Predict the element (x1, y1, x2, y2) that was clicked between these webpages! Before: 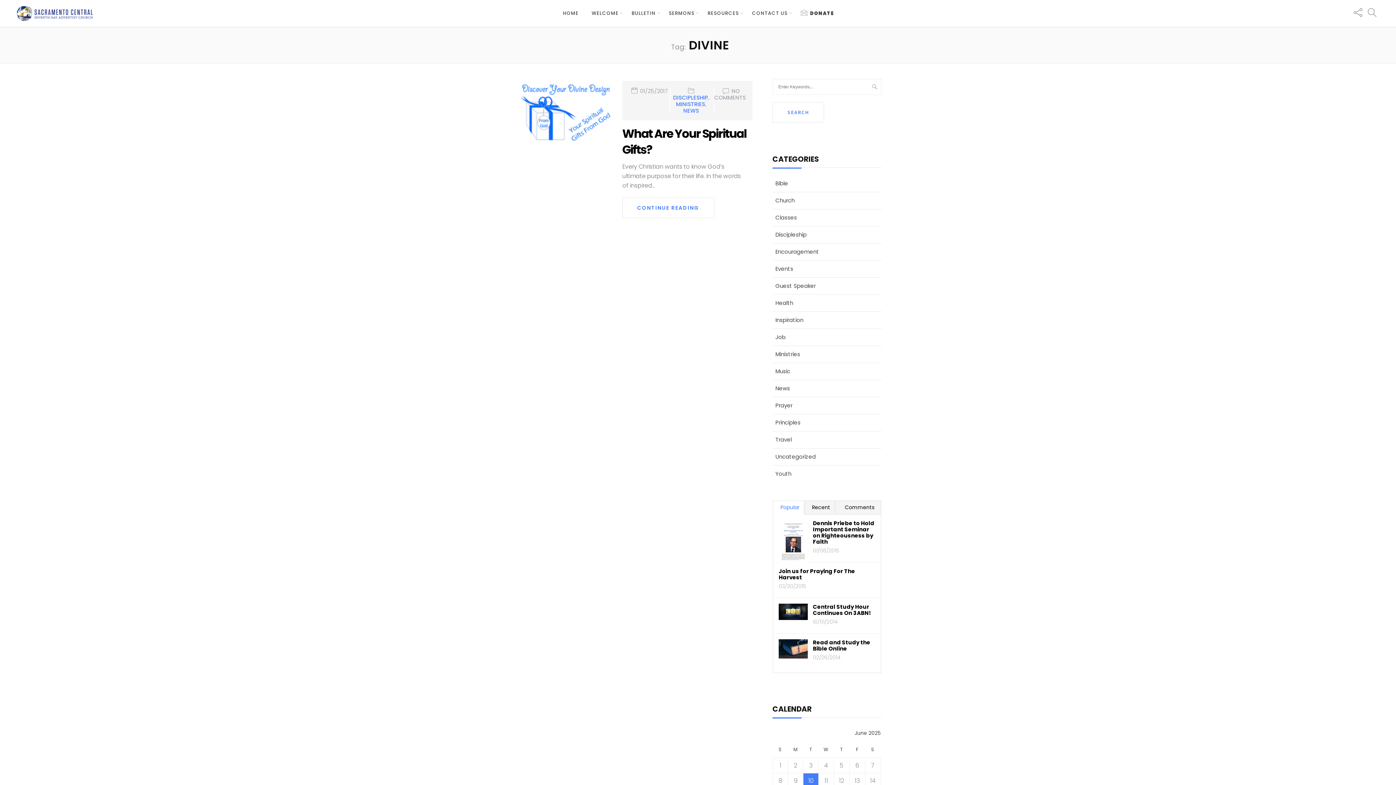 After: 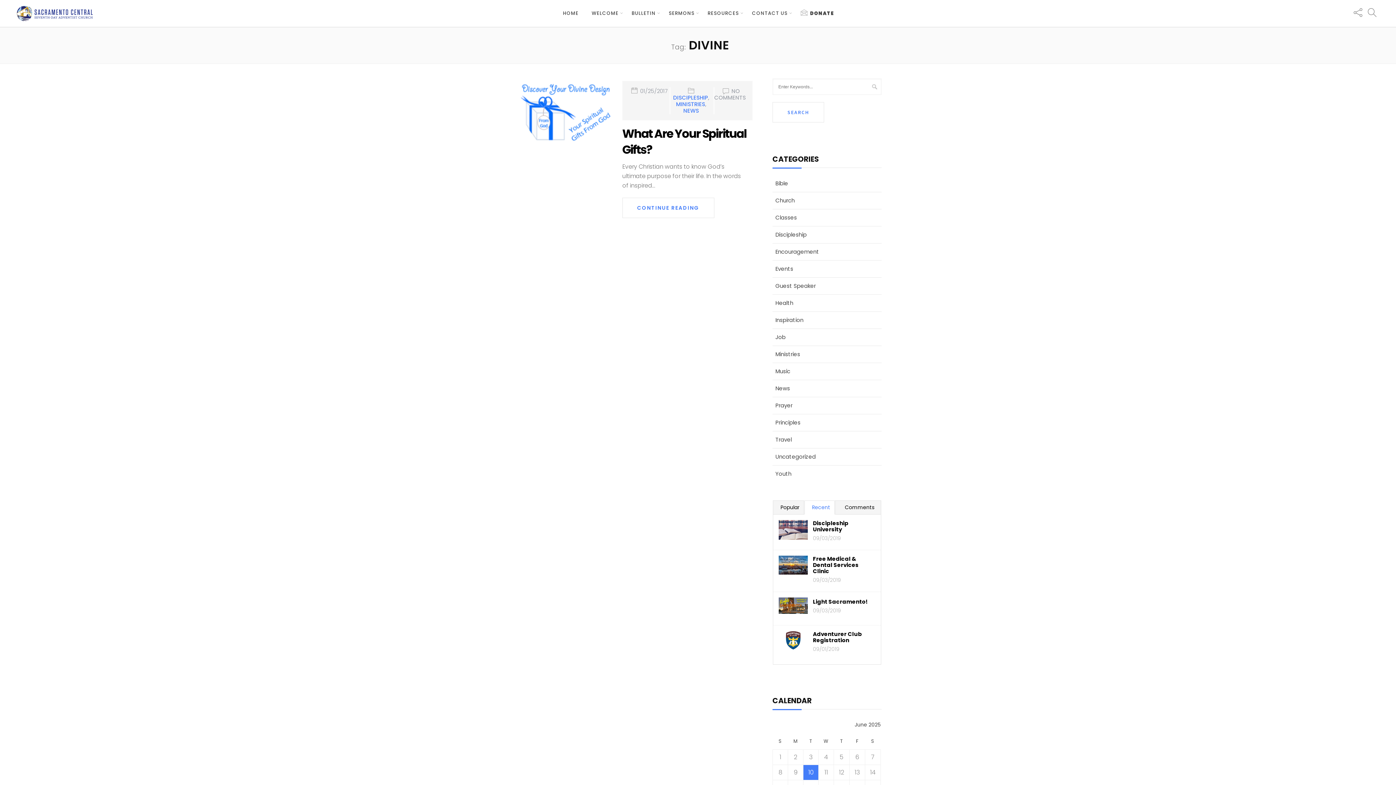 Action: bbox: (808, 502, 834, 512) label: Recent